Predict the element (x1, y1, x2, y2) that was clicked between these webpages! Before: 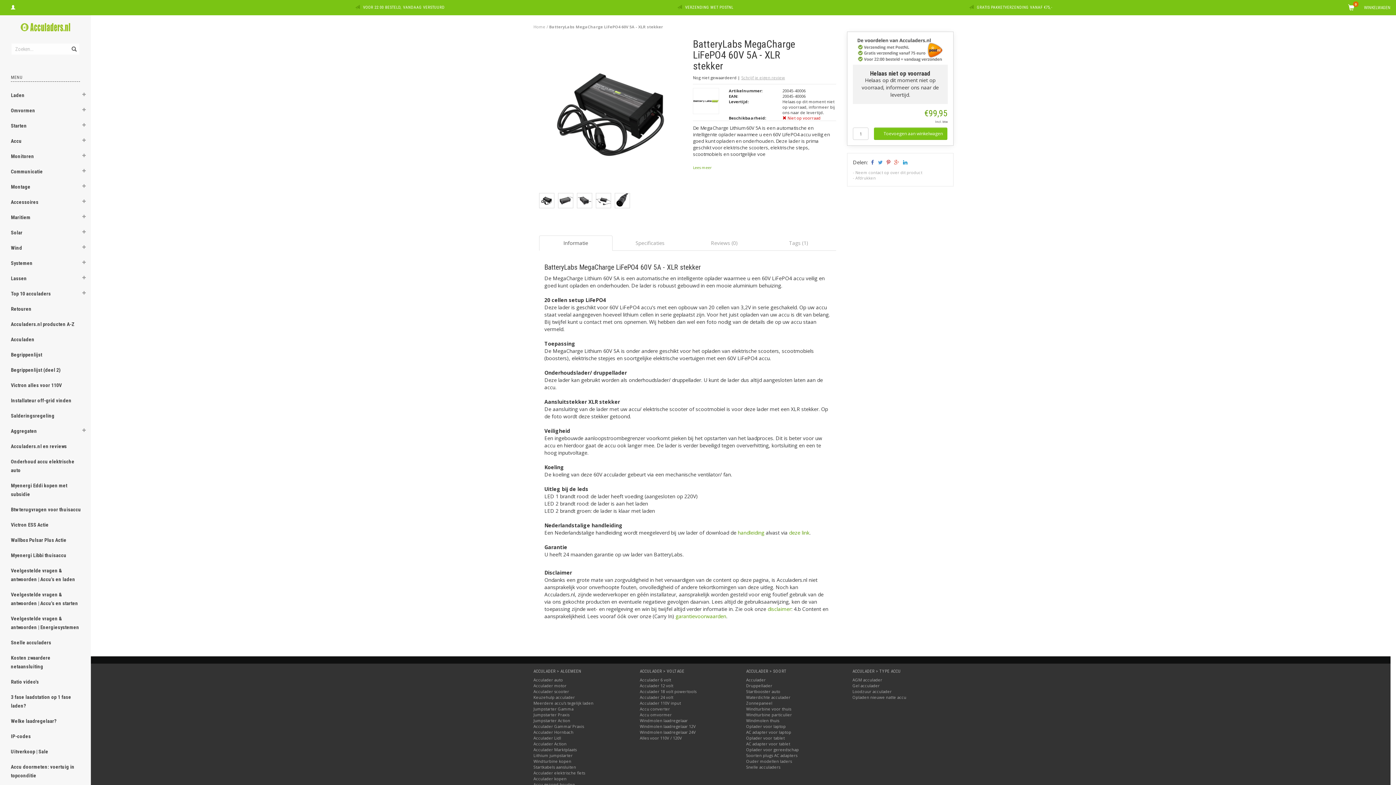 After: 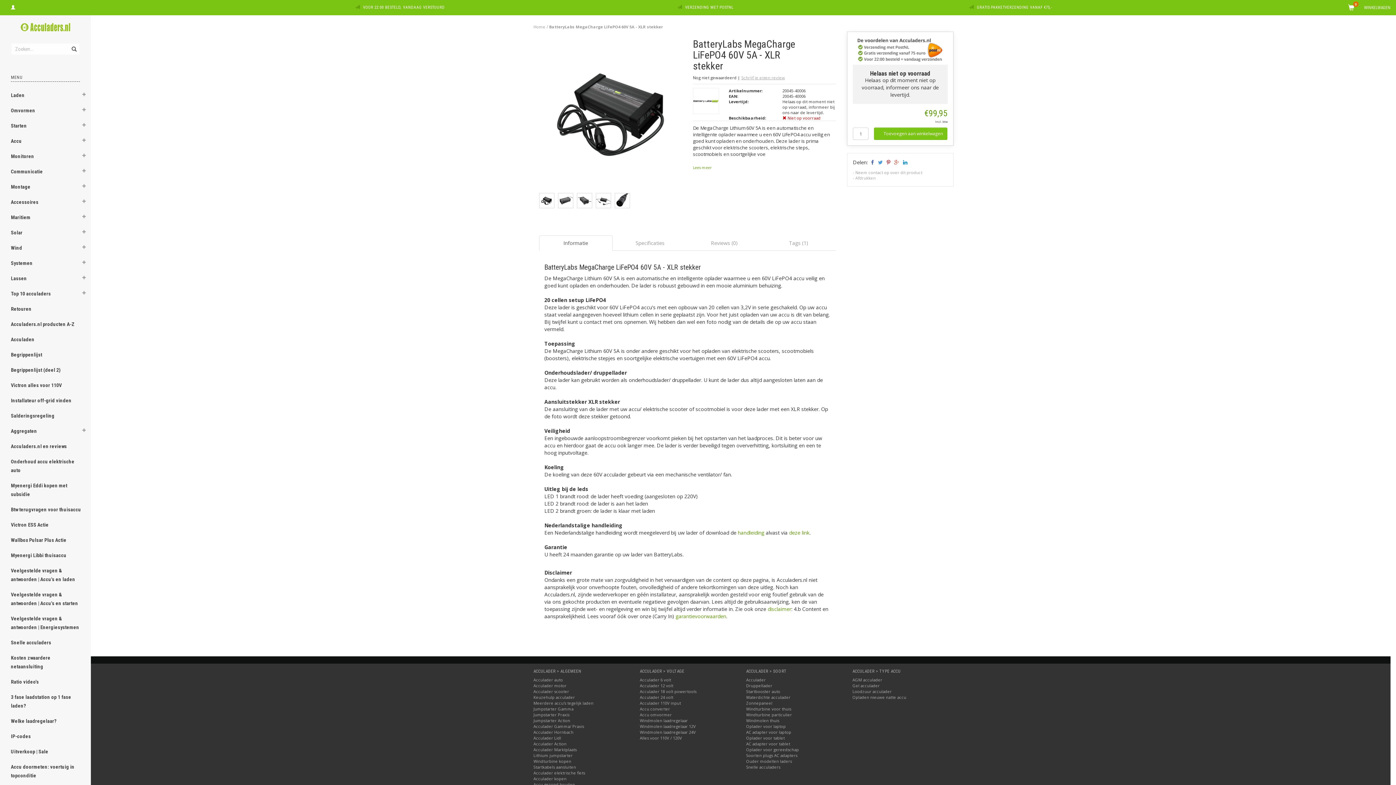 Action: bbox: (885, 158, 891, 165)